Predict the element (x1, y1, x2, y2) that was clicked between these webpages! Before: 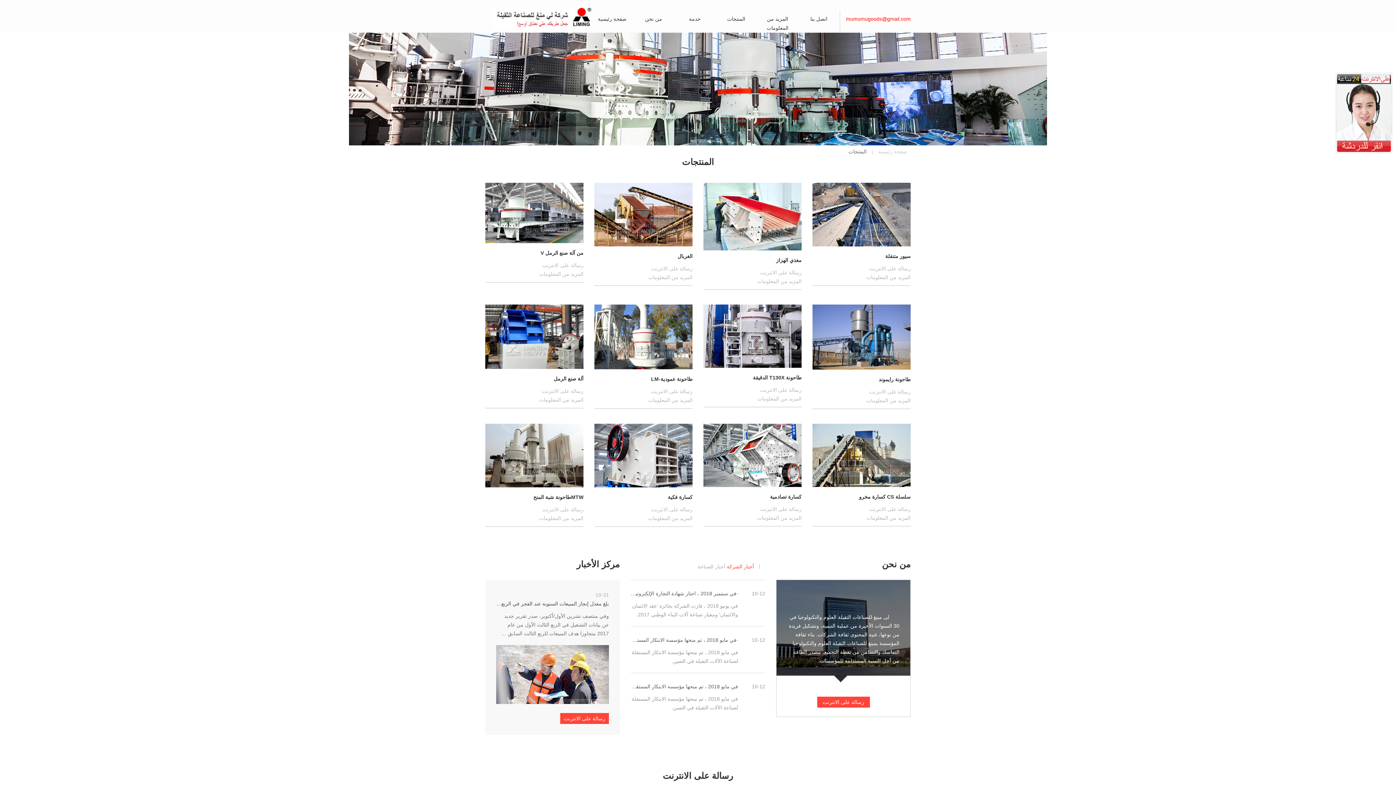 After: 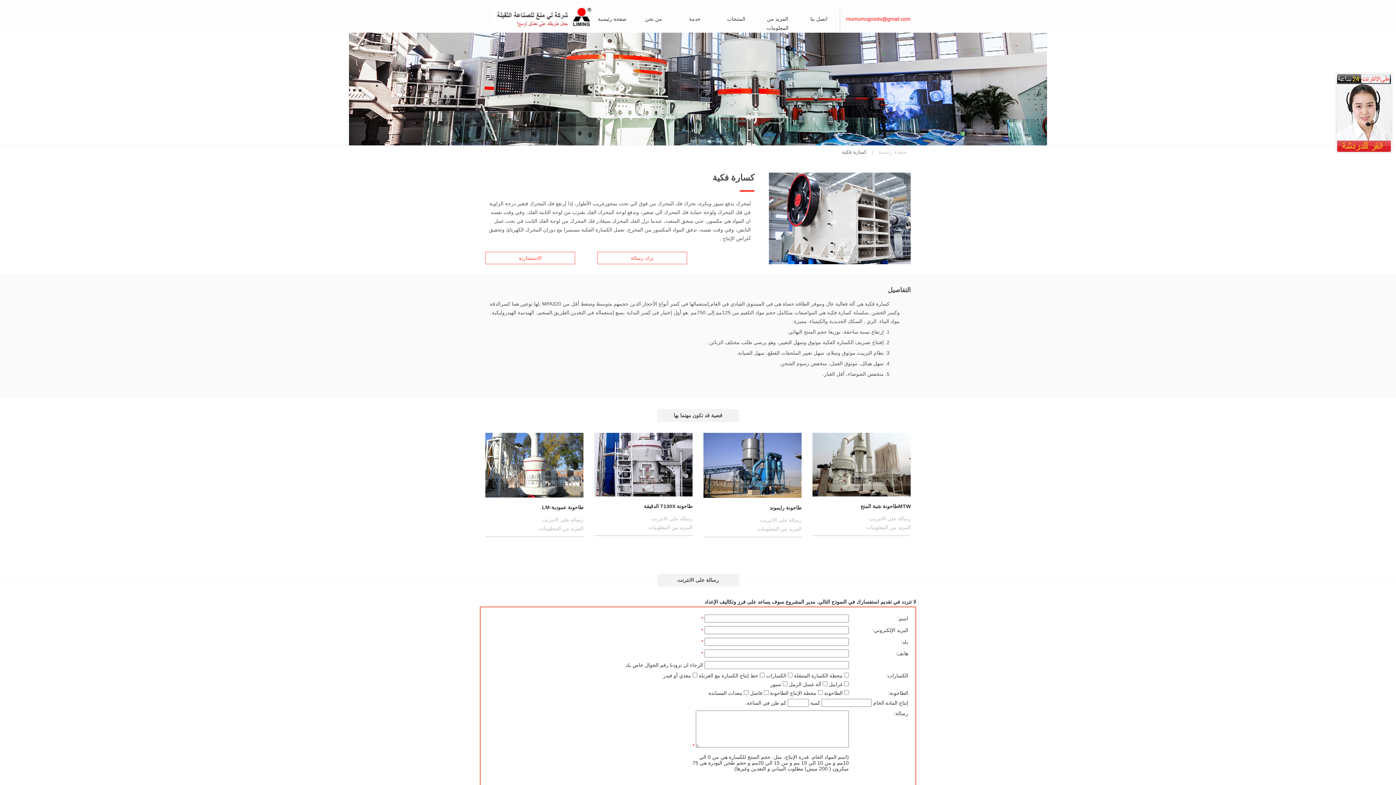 Action: bbox: (594, 424, 692, 527) label: كسارة فكية

رسالة على الانترنت

المزيد من المعلومات